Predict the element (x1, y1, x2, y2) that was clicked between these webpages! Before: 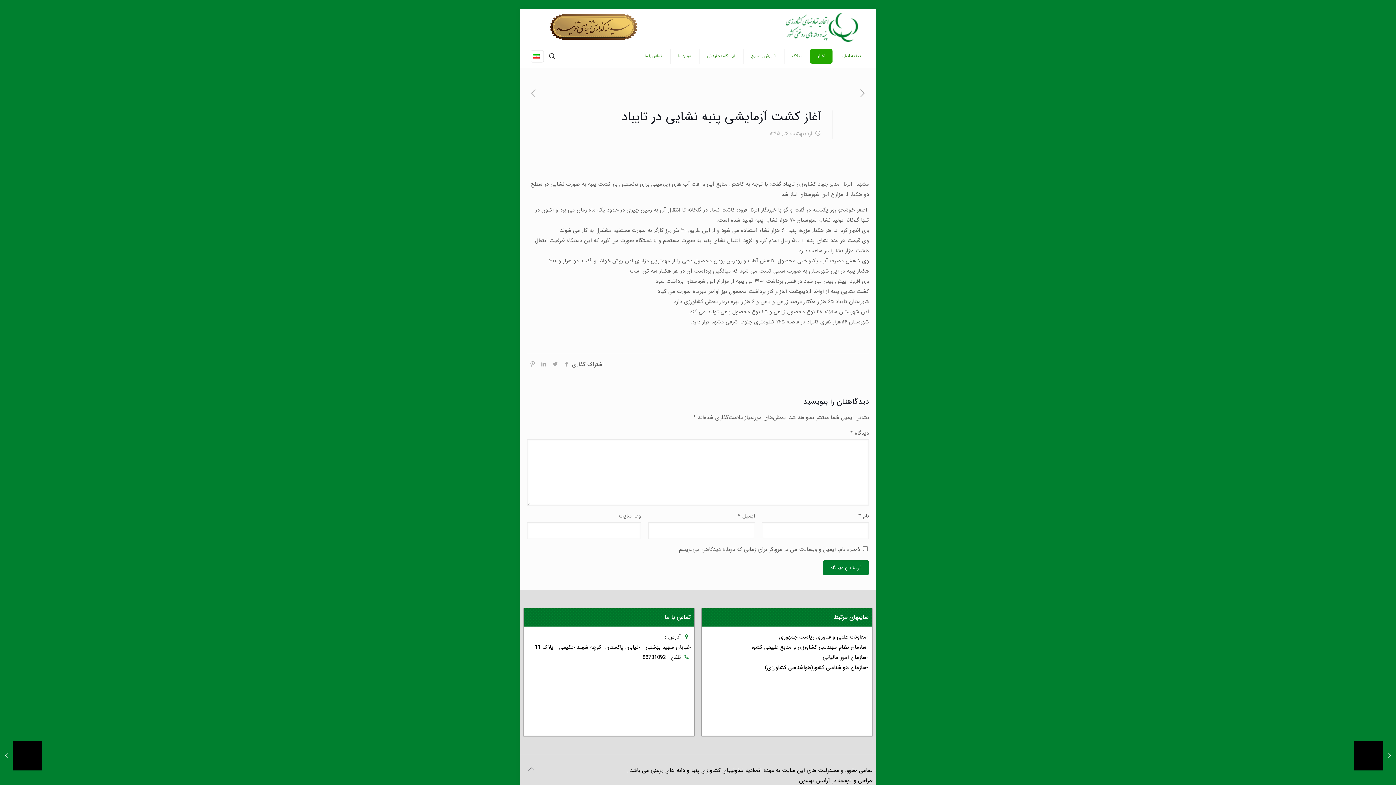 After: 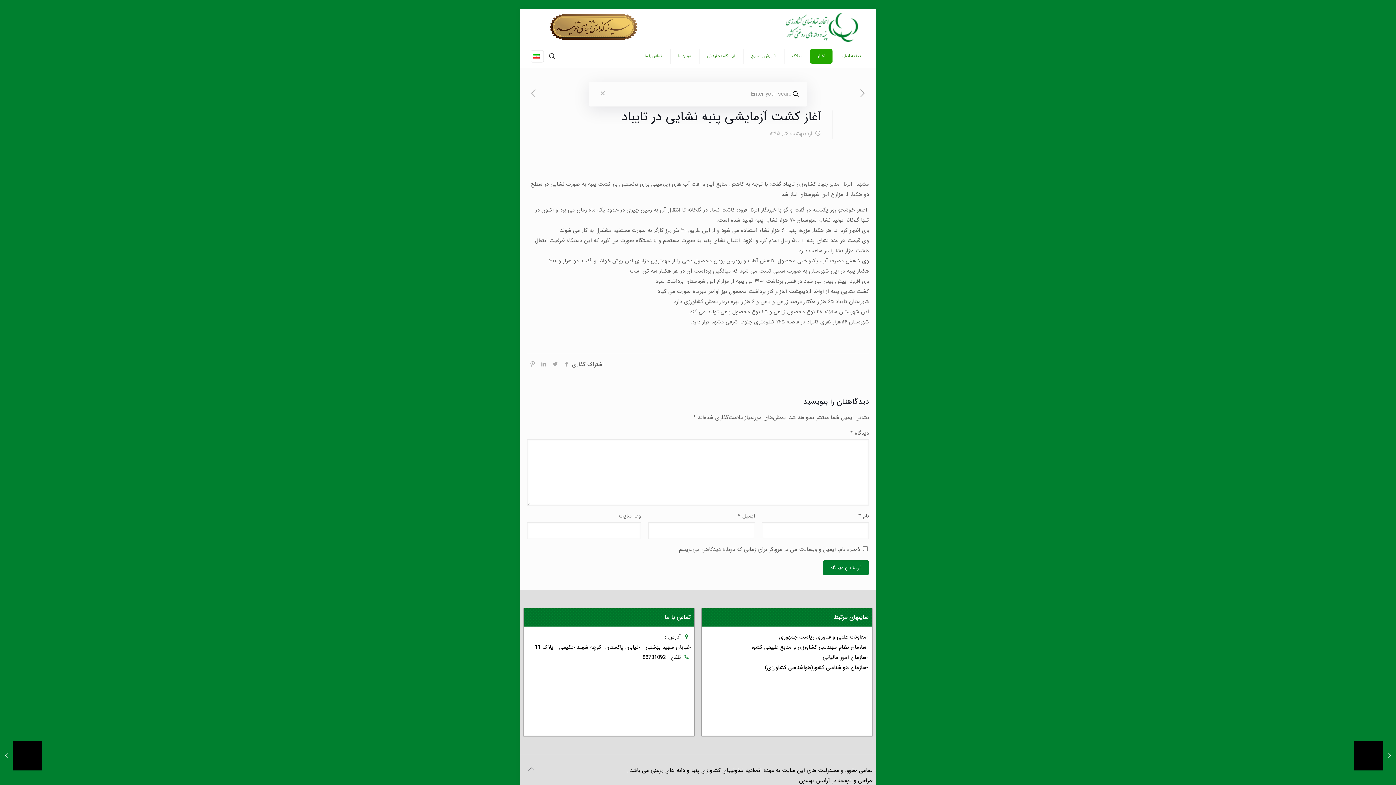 Action: bbox: (547, 51, 557, 61)